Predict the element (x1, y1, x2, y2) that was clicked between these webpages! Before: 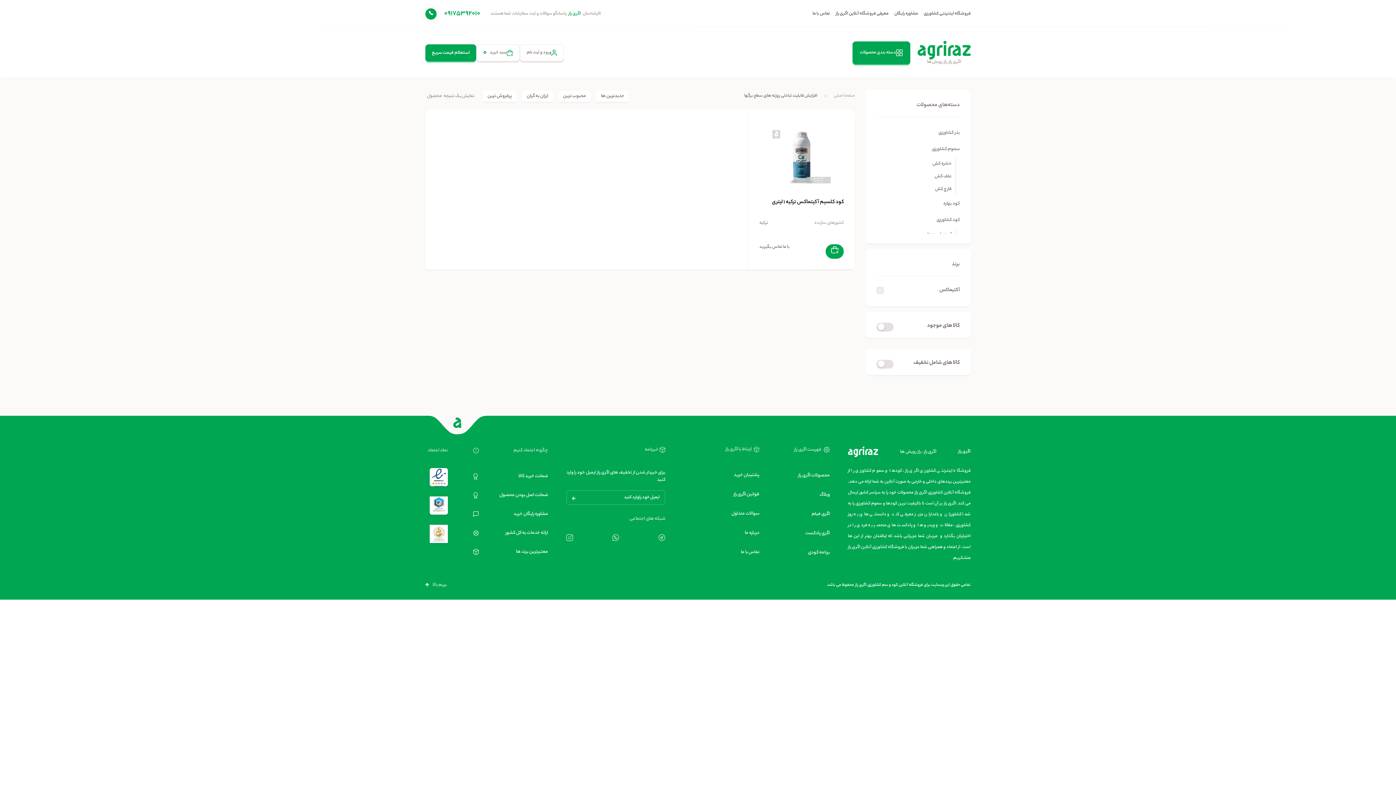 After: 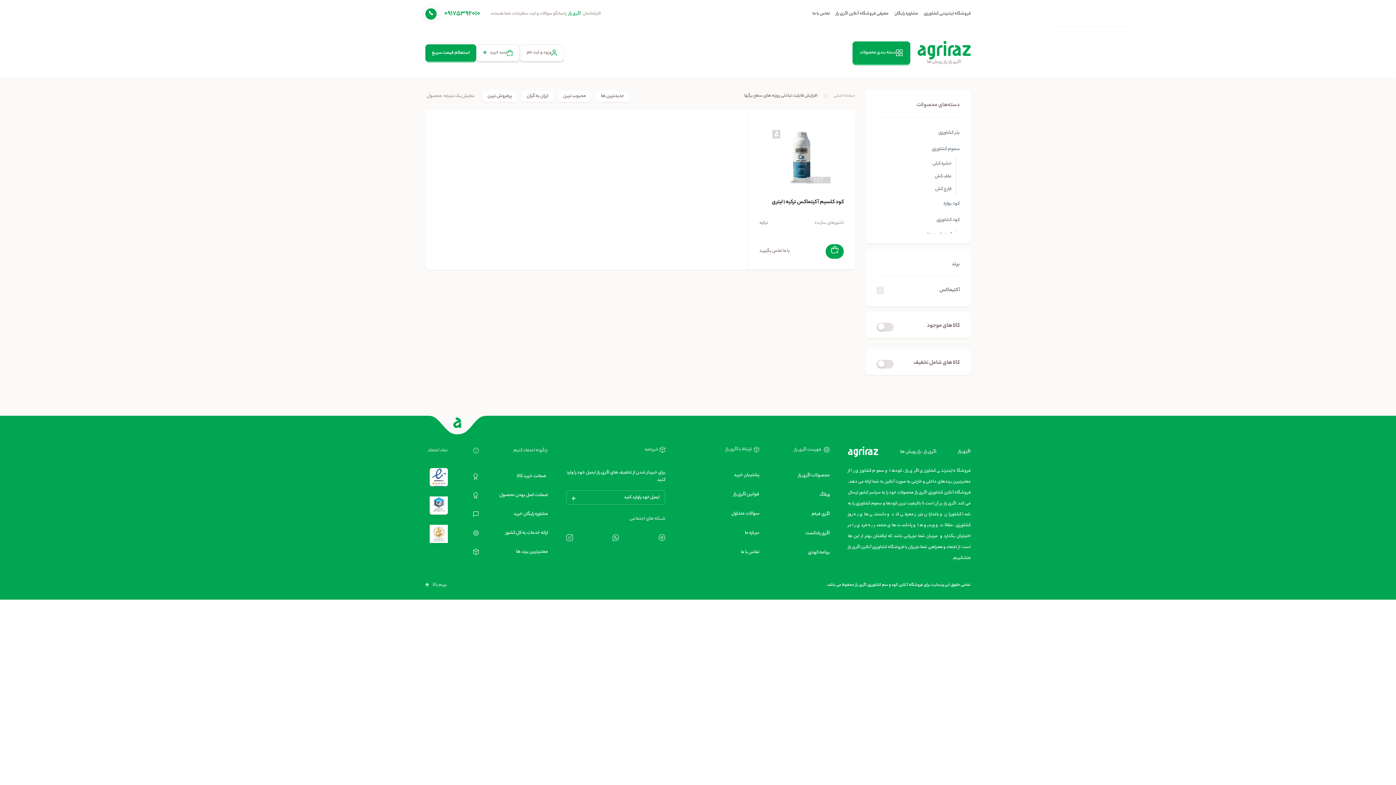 Action: bbox: (518, 470, 548, 482) label: ضمانت خرید کالا